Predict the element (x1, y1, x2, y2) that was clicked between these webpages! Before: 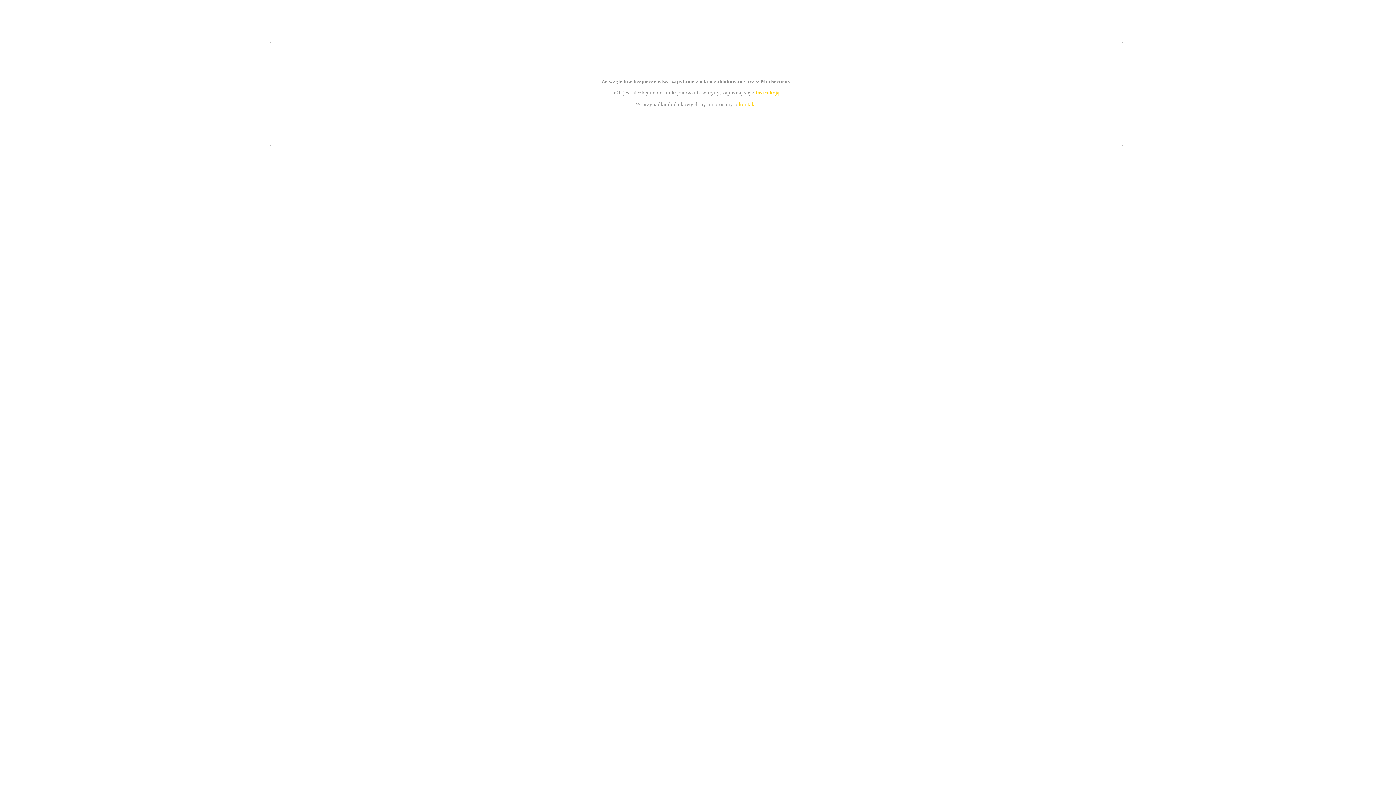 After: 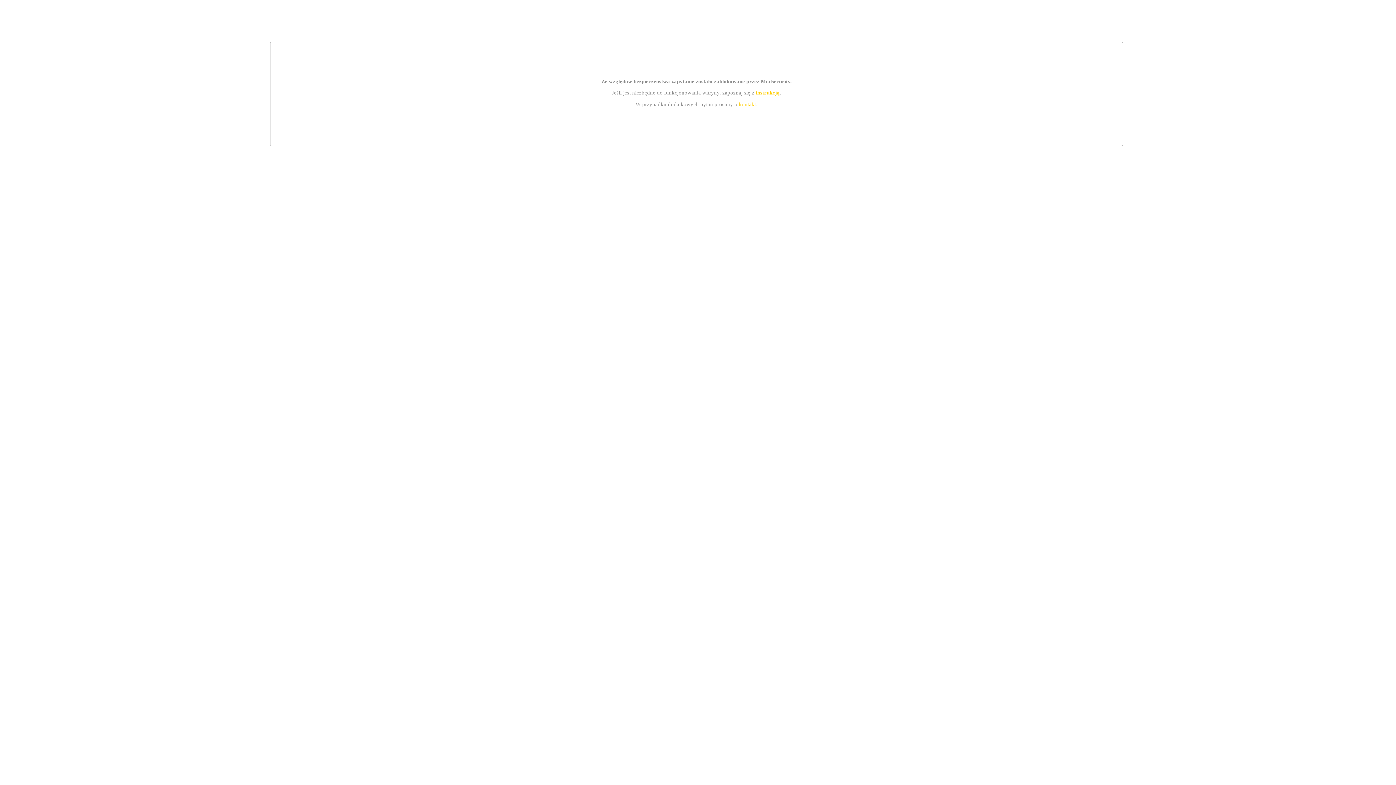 Action: label: instrukcją bbox: (755, 89, 779, 95)